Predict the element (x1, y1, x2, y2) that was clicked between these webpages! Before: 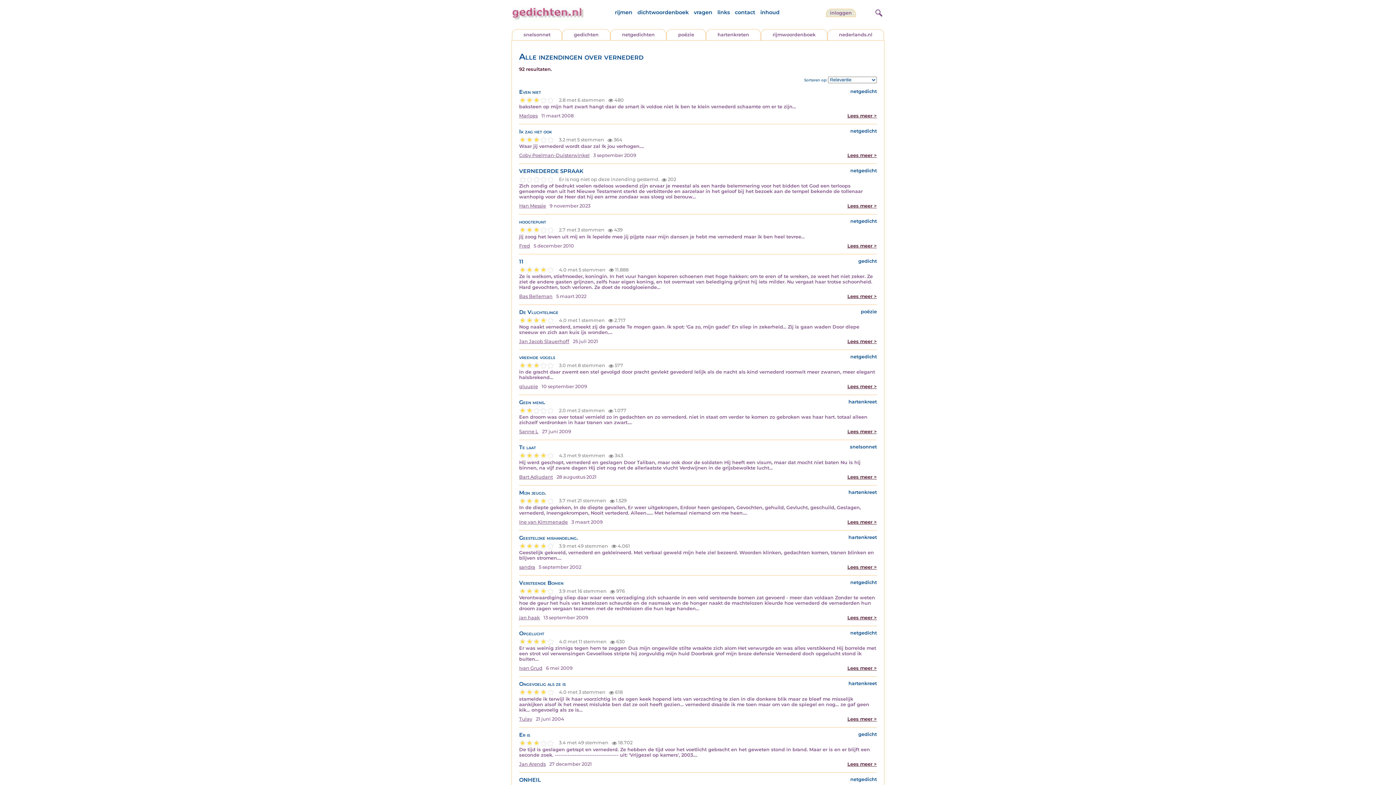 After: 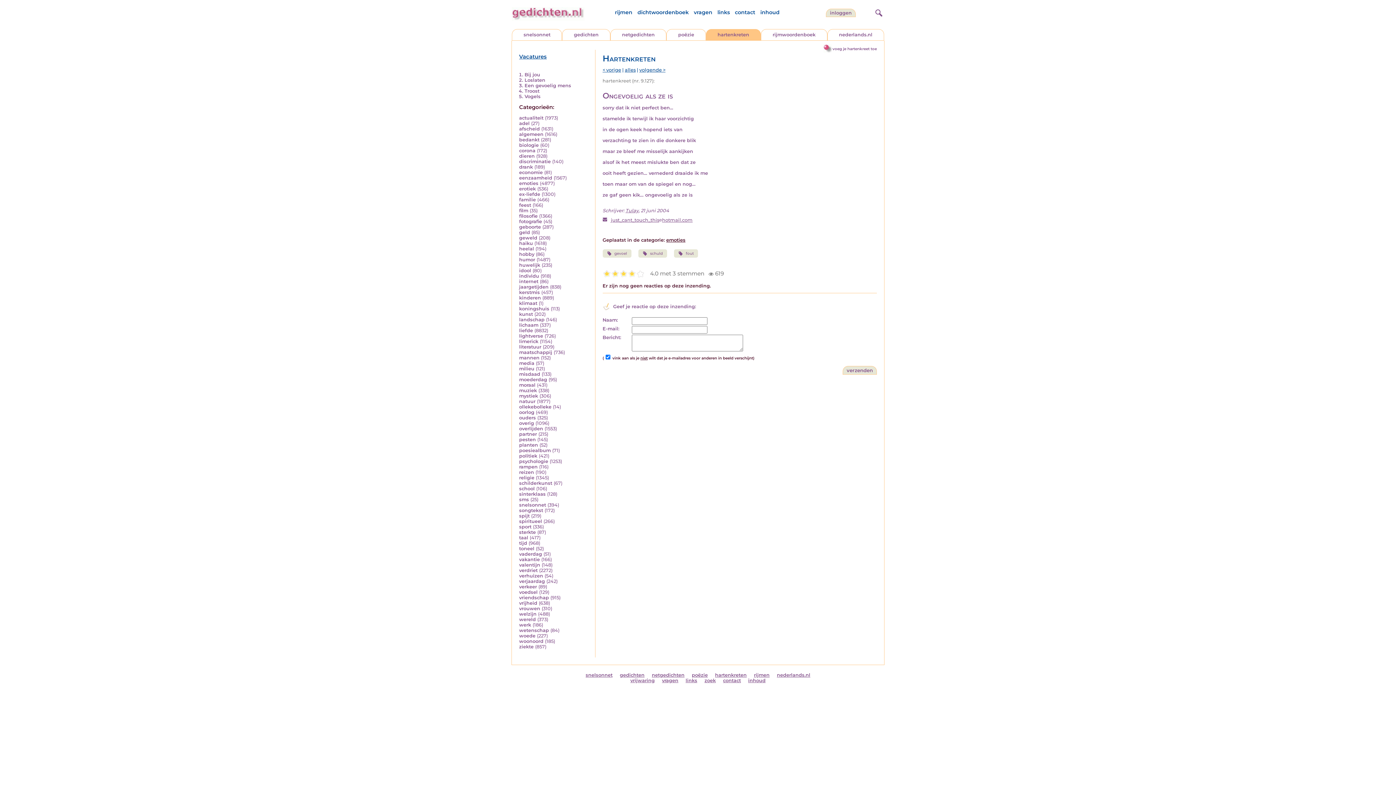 Action: bbox: (847, 714, 877, 723) label: Lees meer >